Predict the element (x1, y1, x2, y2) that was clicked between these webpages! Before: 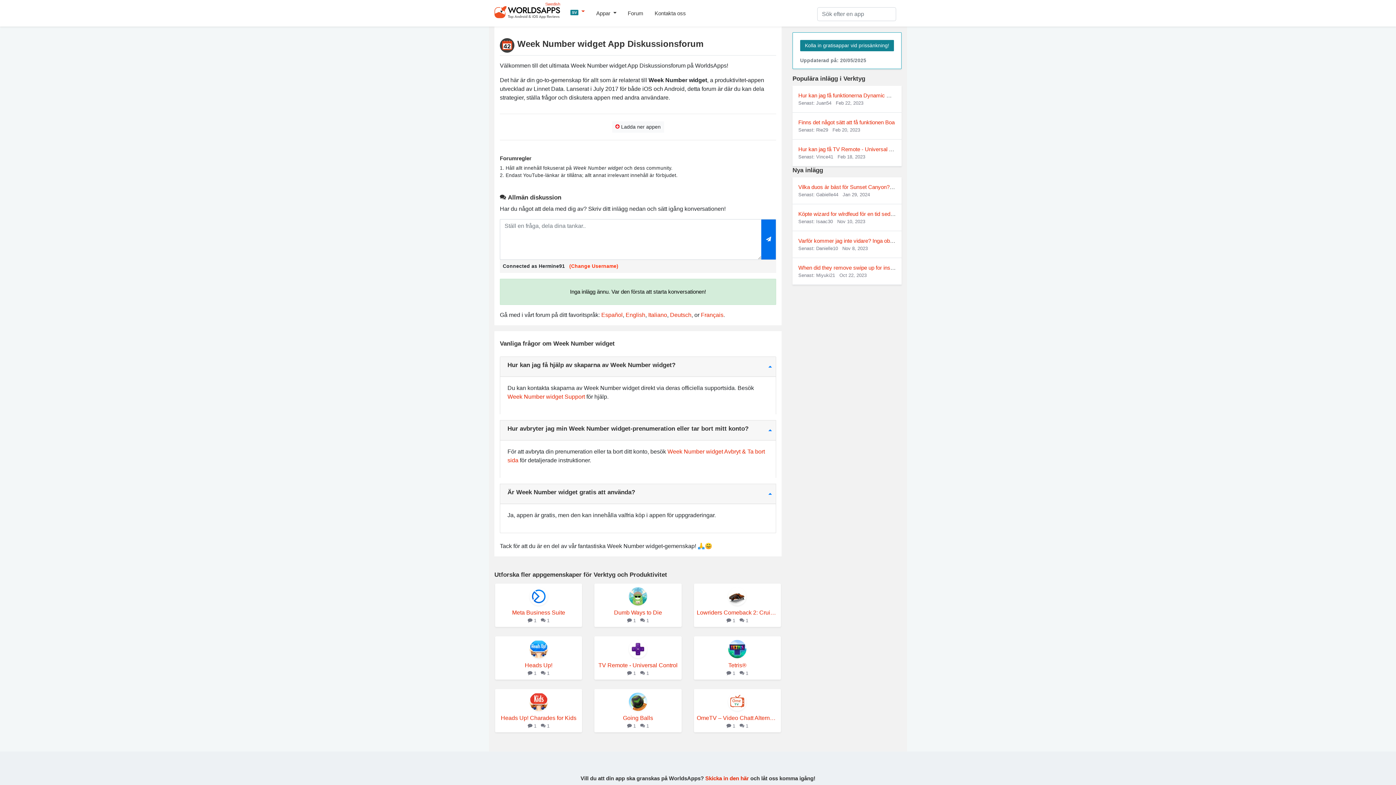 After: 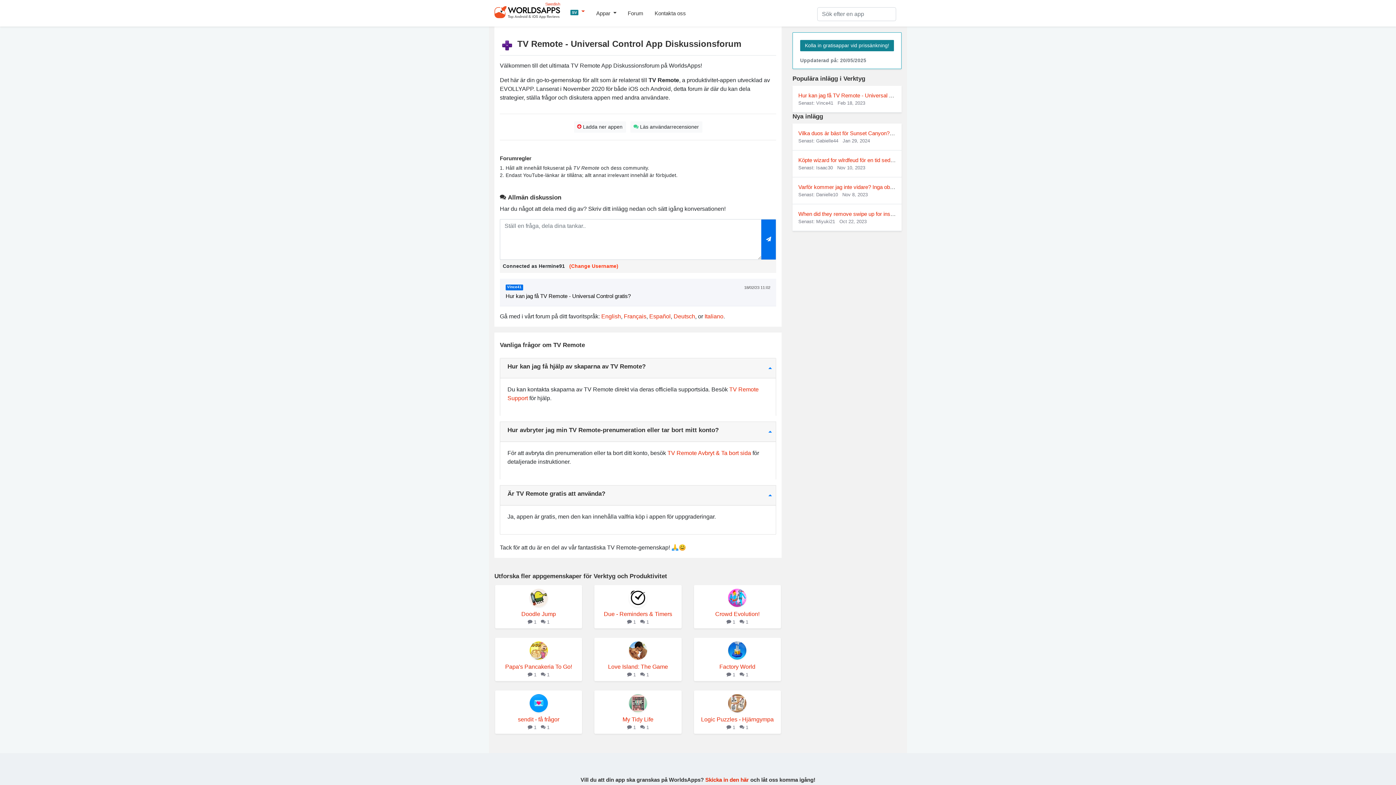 Action: bbox: (597, 661, 678, 670) label: TV Remote - Universal Control